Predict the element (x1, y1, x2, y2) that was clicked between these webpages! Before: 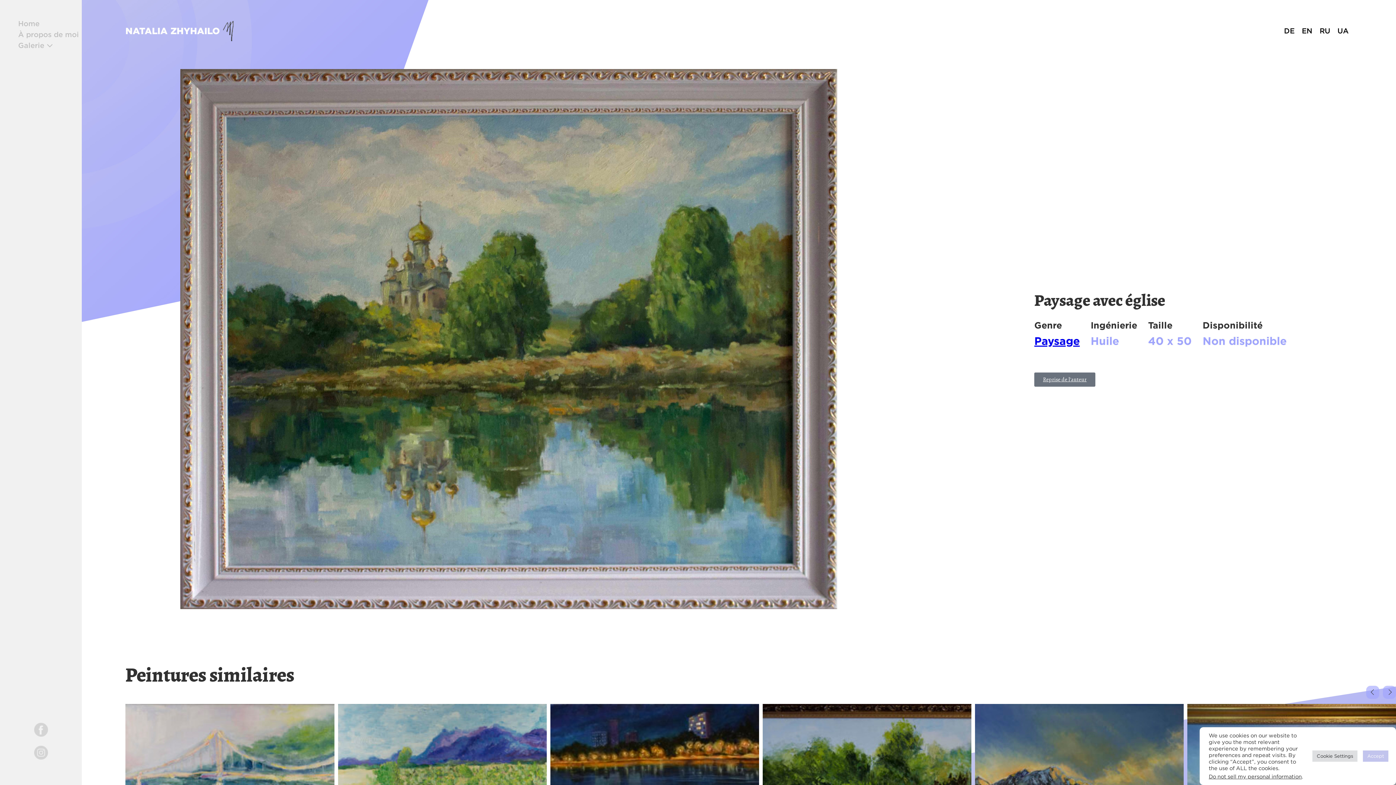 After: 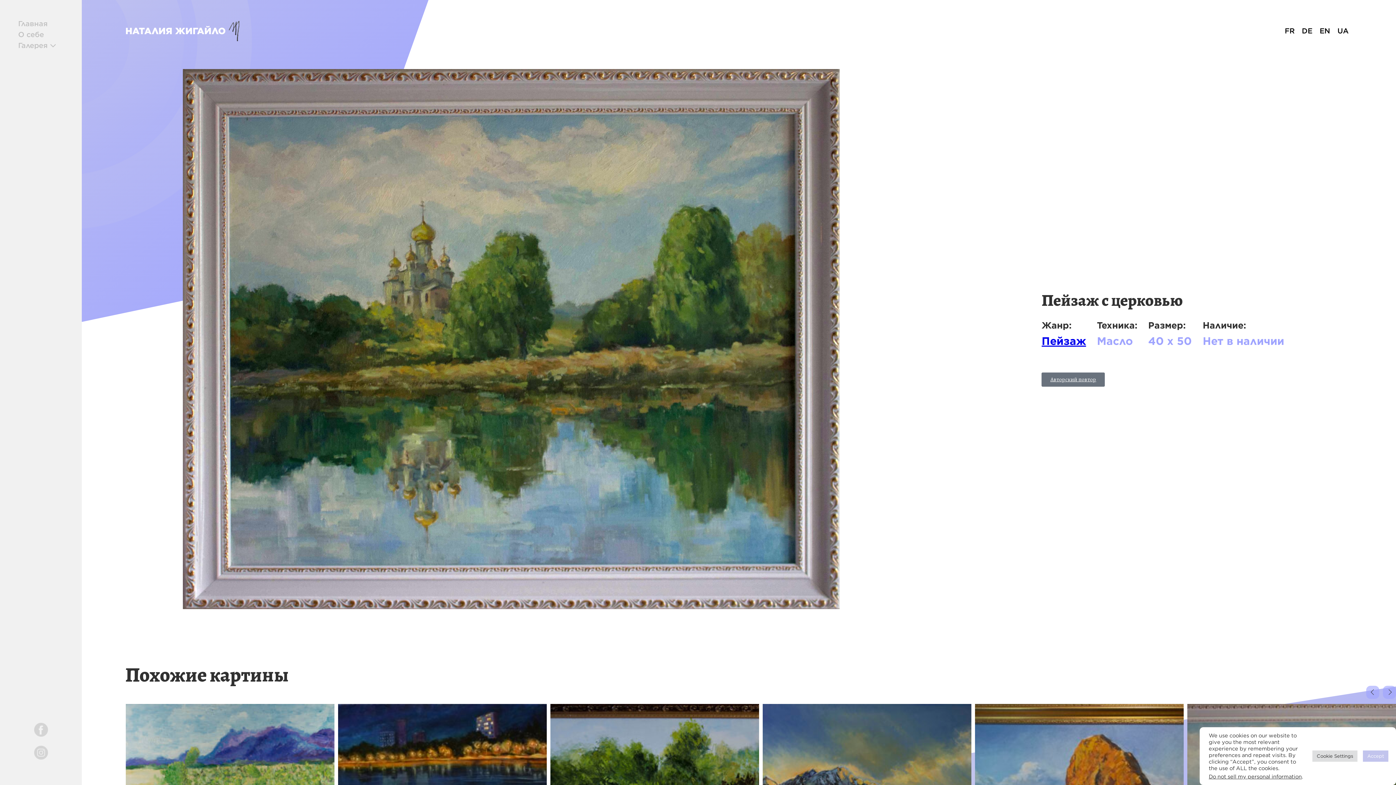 Action: bbox: (1316, 22, 1334, 38) label: RU